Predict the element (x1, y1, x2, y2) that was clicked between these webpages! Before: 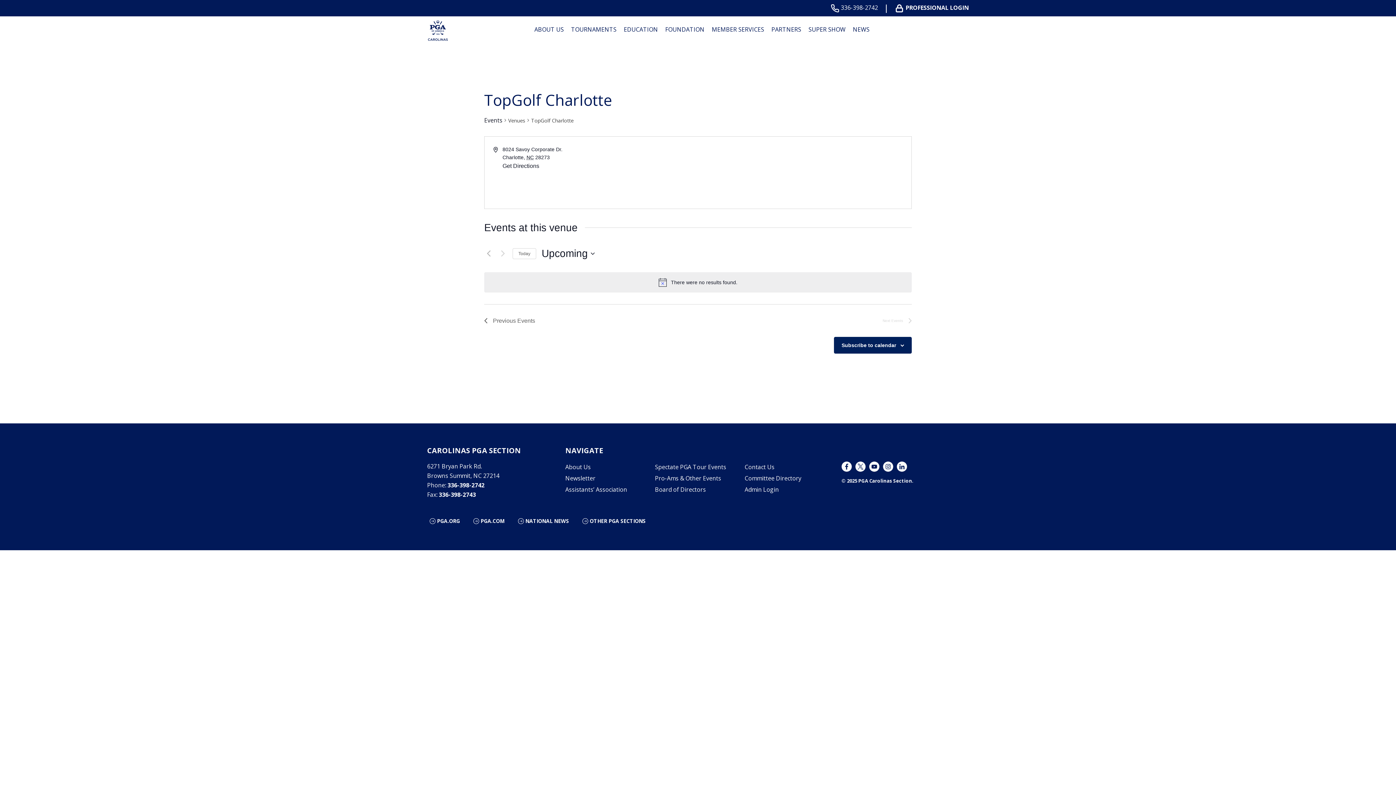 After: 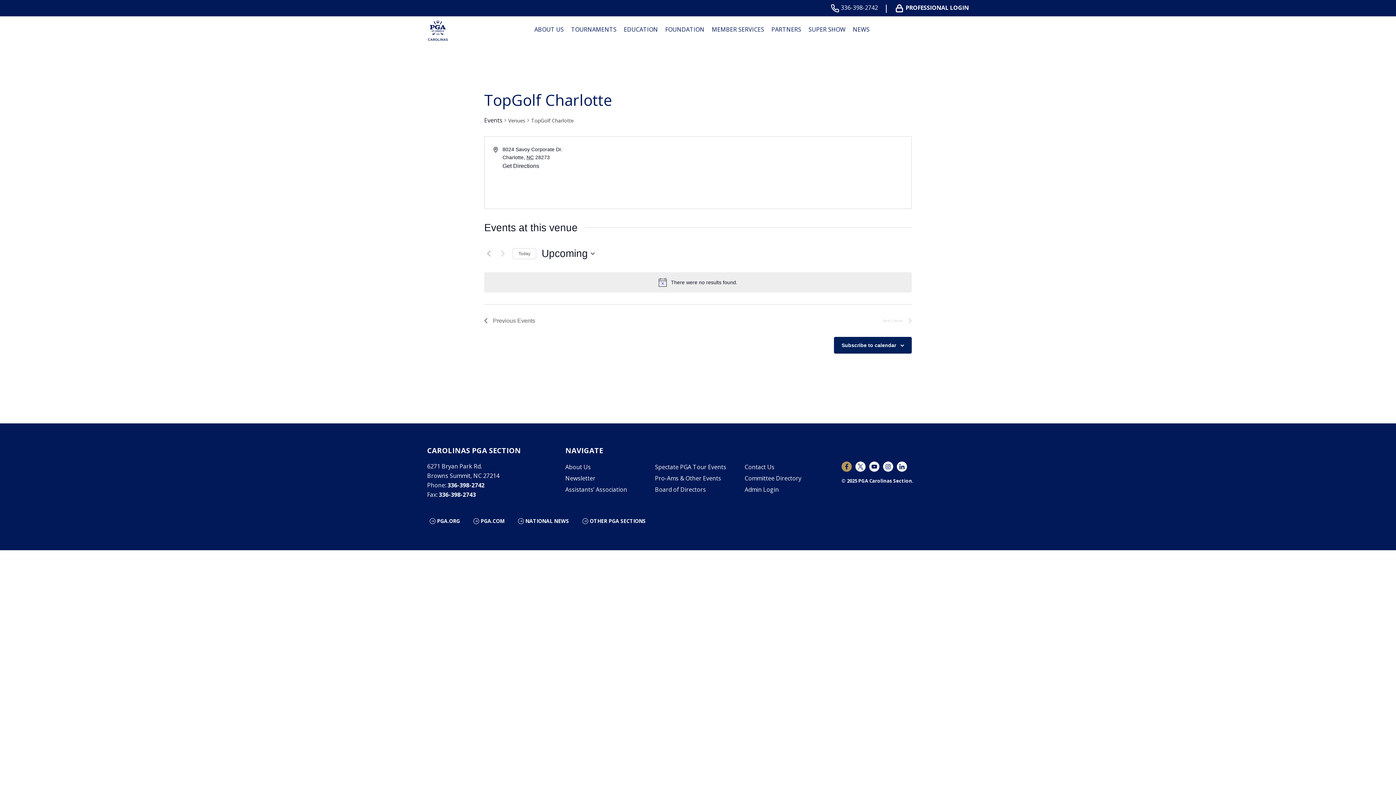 Action: bbox: (841, 461, 852, 472)